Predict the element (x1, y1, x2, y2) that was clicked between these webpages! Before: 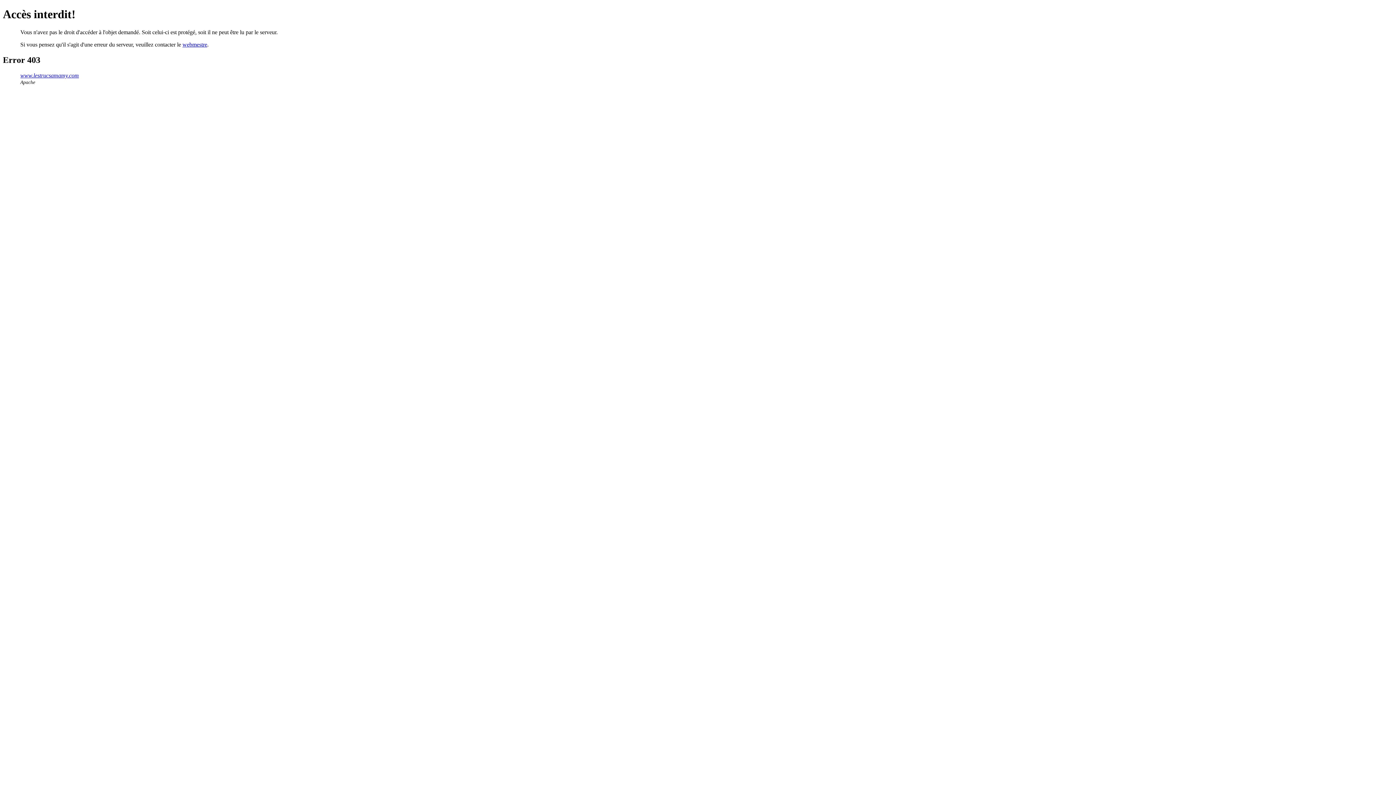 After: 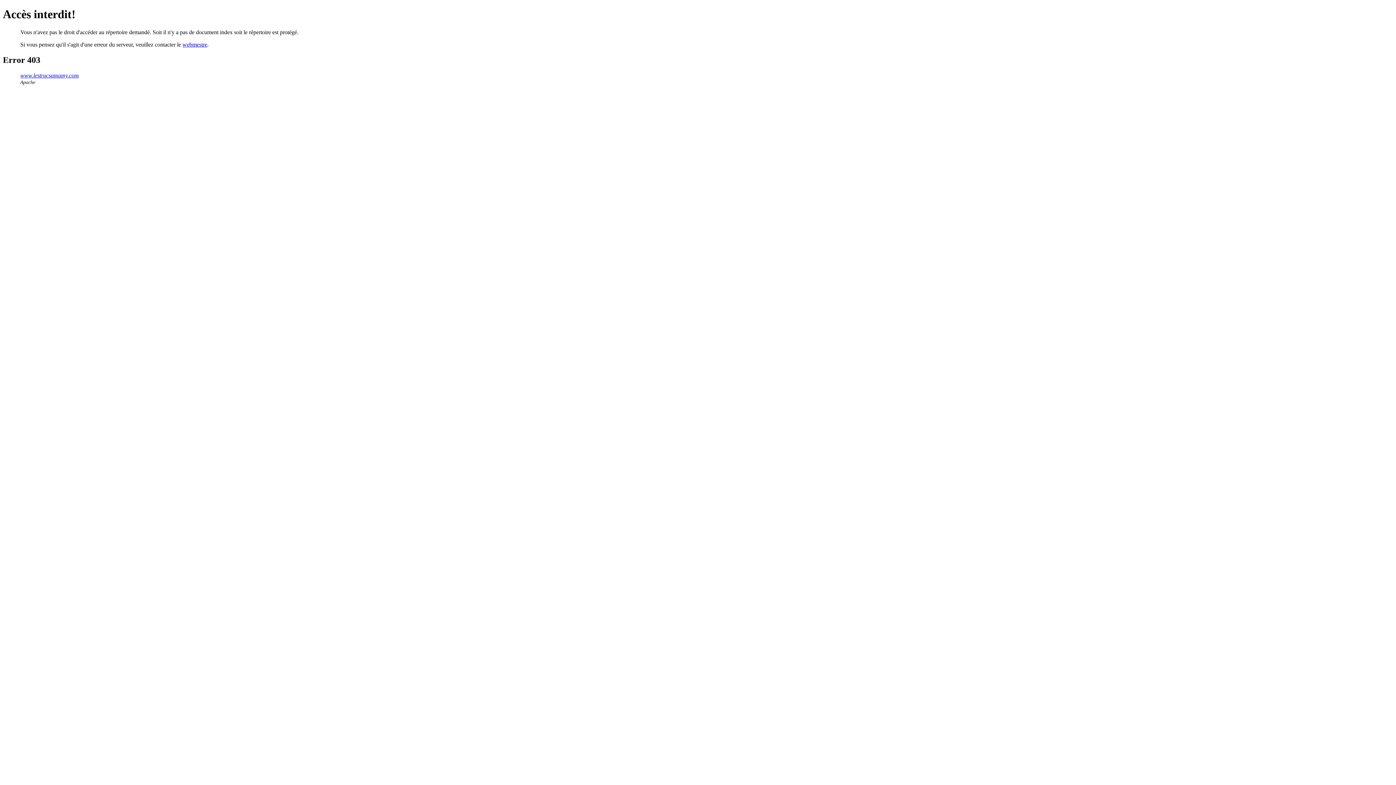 Action: label: www.lestrucsamamy.com bbox: (20, 72, 78, 78)